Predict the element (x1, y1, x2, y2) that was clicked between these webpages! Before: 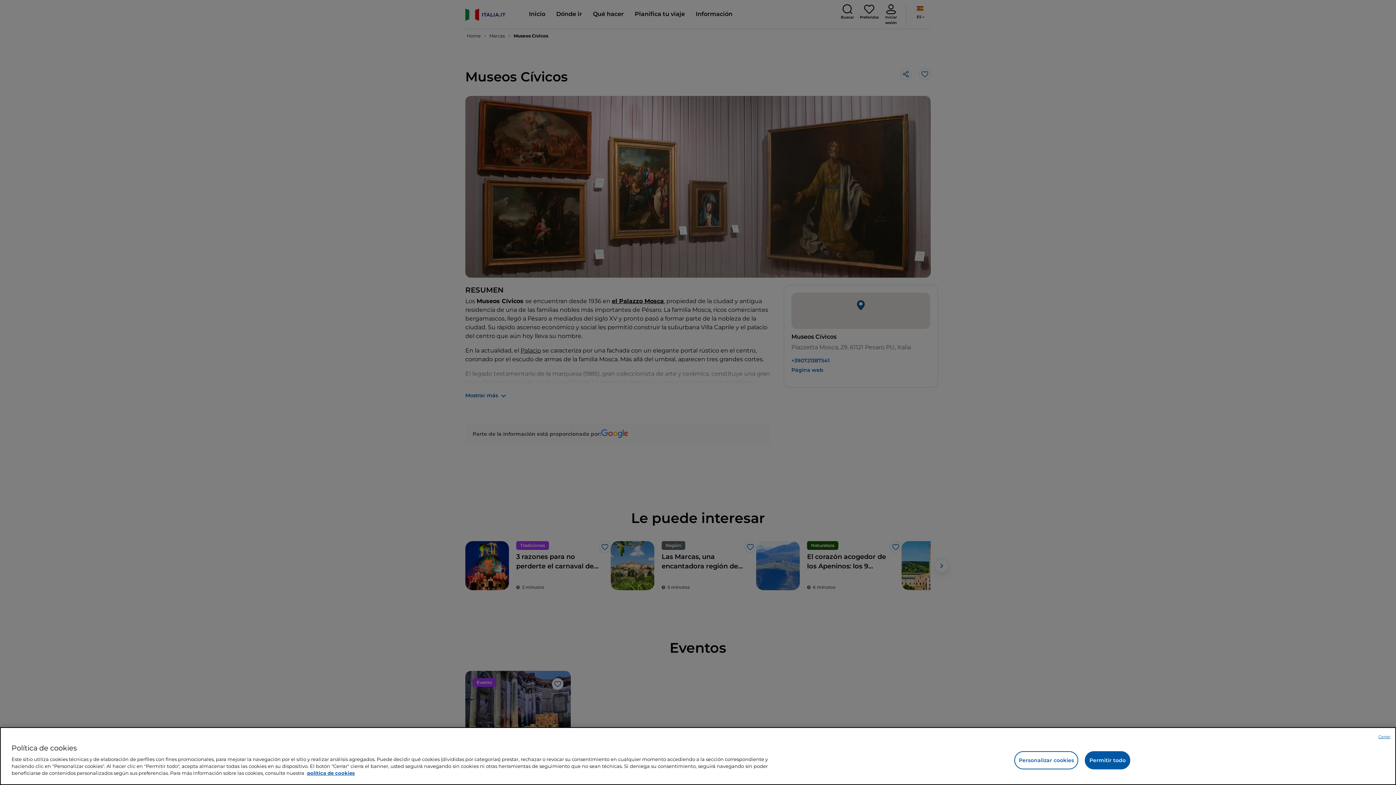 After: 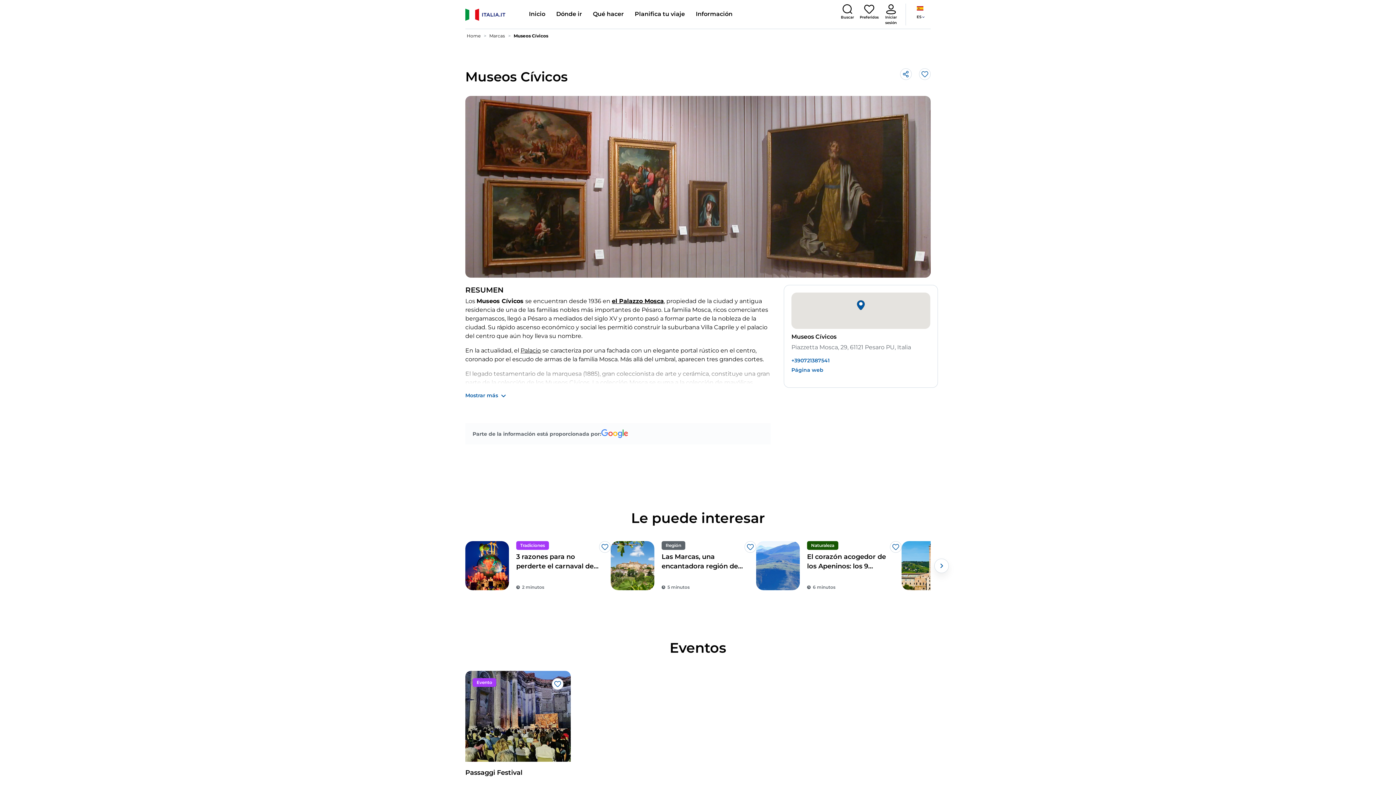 Action: label: Permitir todo bbox: (1085, 751, 1130, 769)